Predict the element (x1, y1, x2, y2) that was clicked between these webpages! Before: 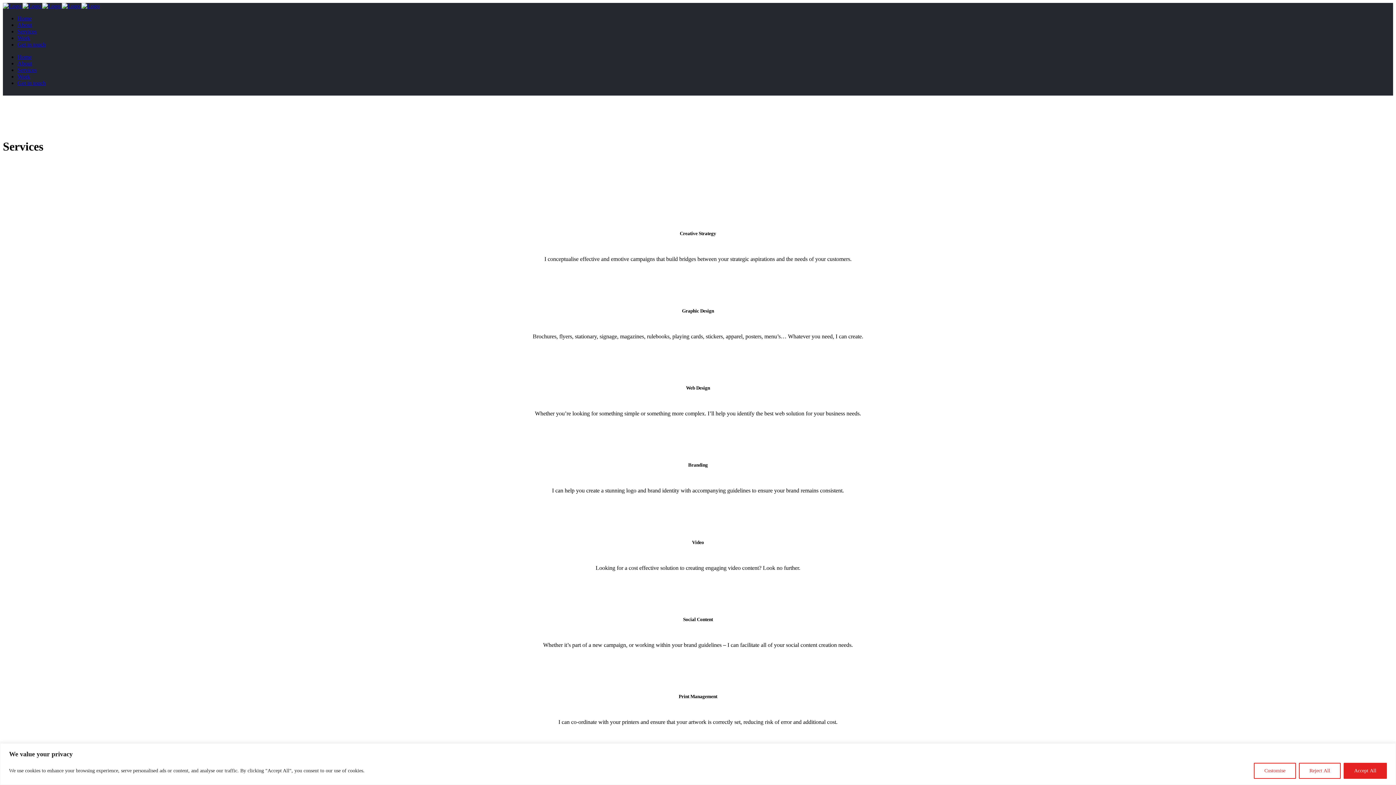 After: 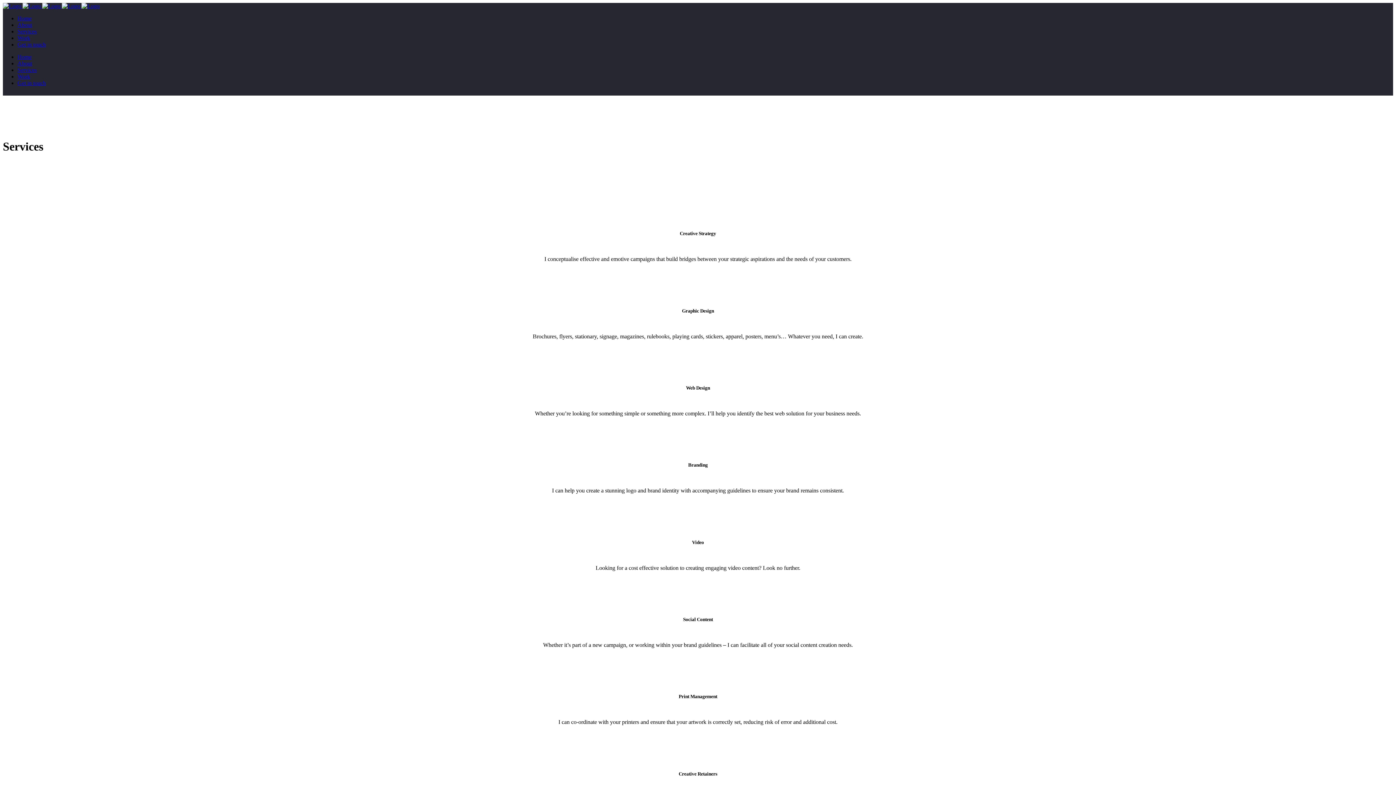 Action: label: Services bbox: (17, 28, 36, 34)